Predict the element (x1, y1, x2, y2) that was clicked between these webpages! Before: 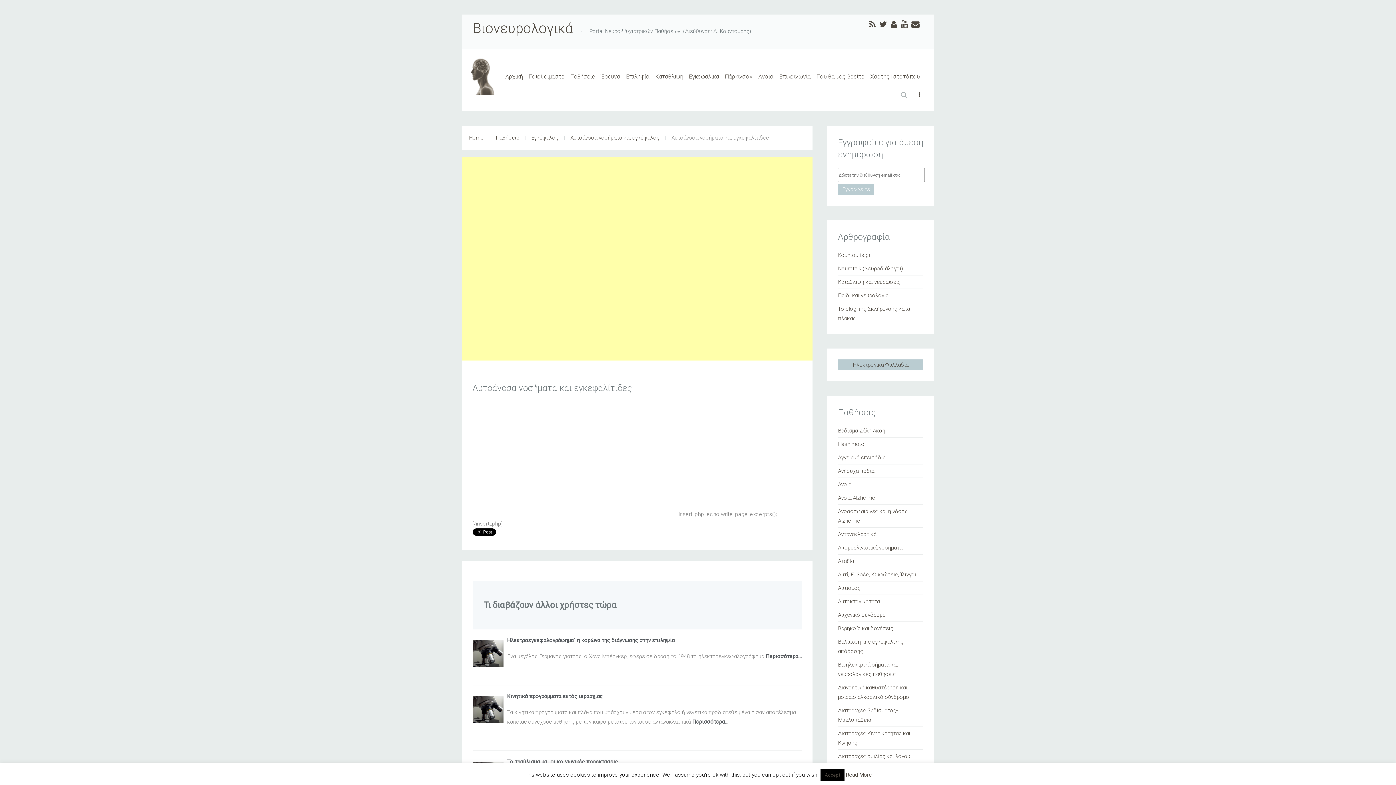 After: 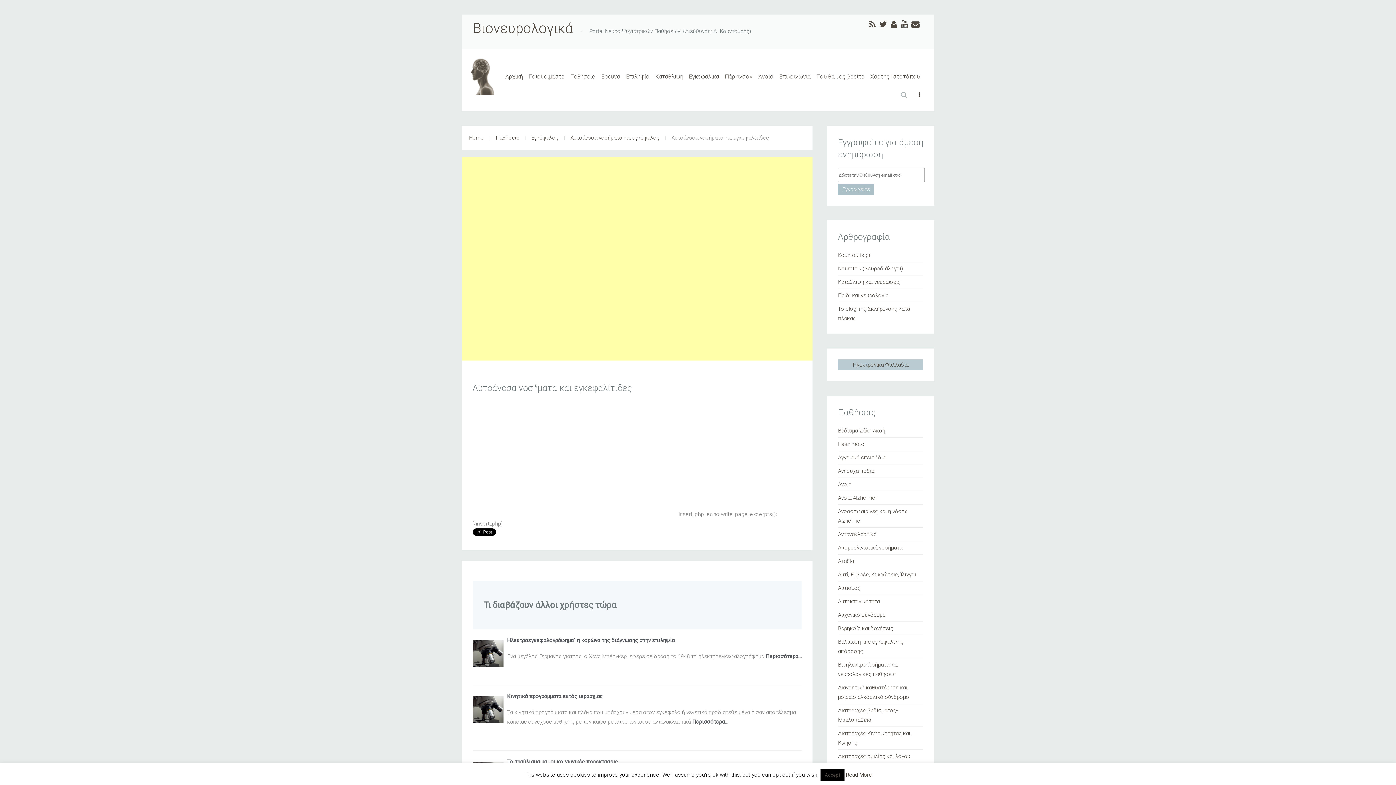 Action: label: Εγγραφείτε bbox: (838, 184, 874, 194)